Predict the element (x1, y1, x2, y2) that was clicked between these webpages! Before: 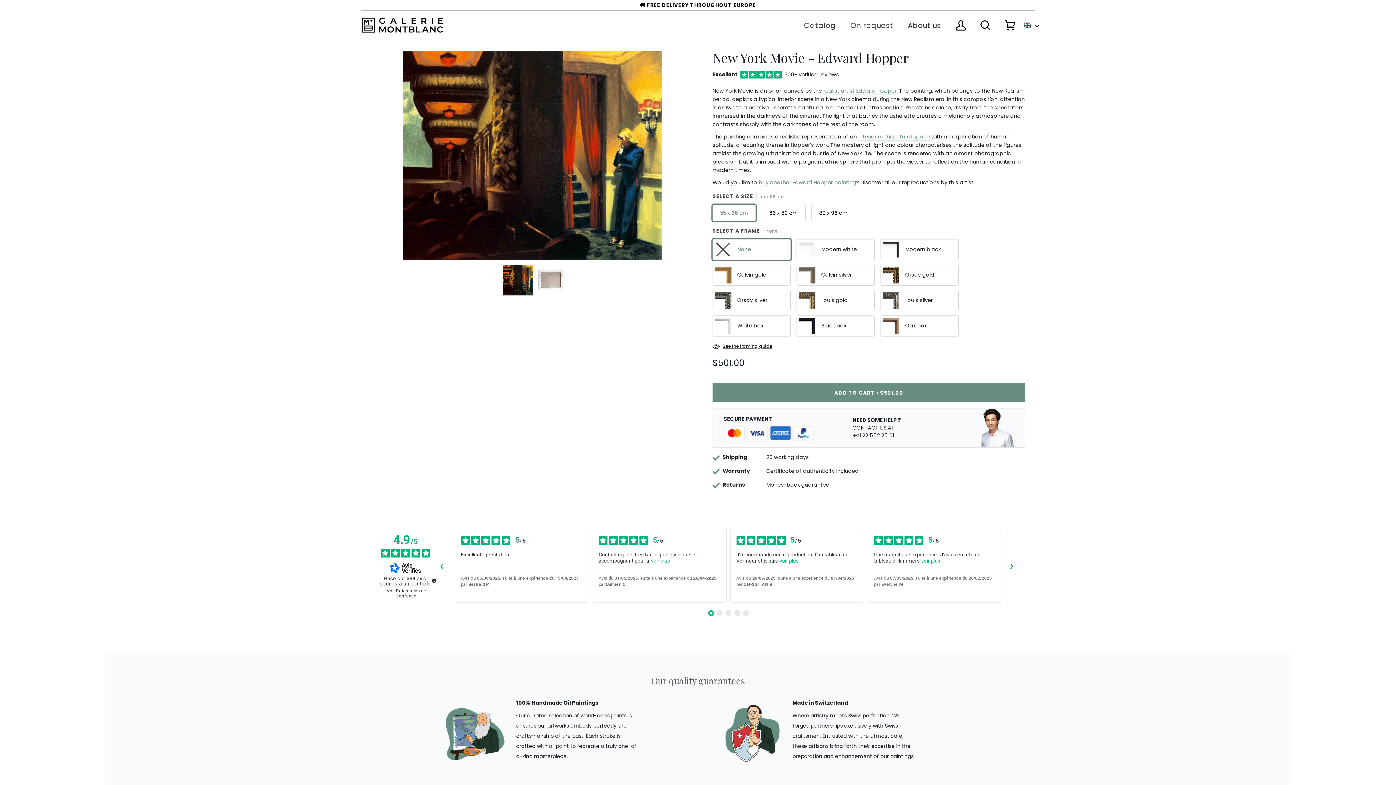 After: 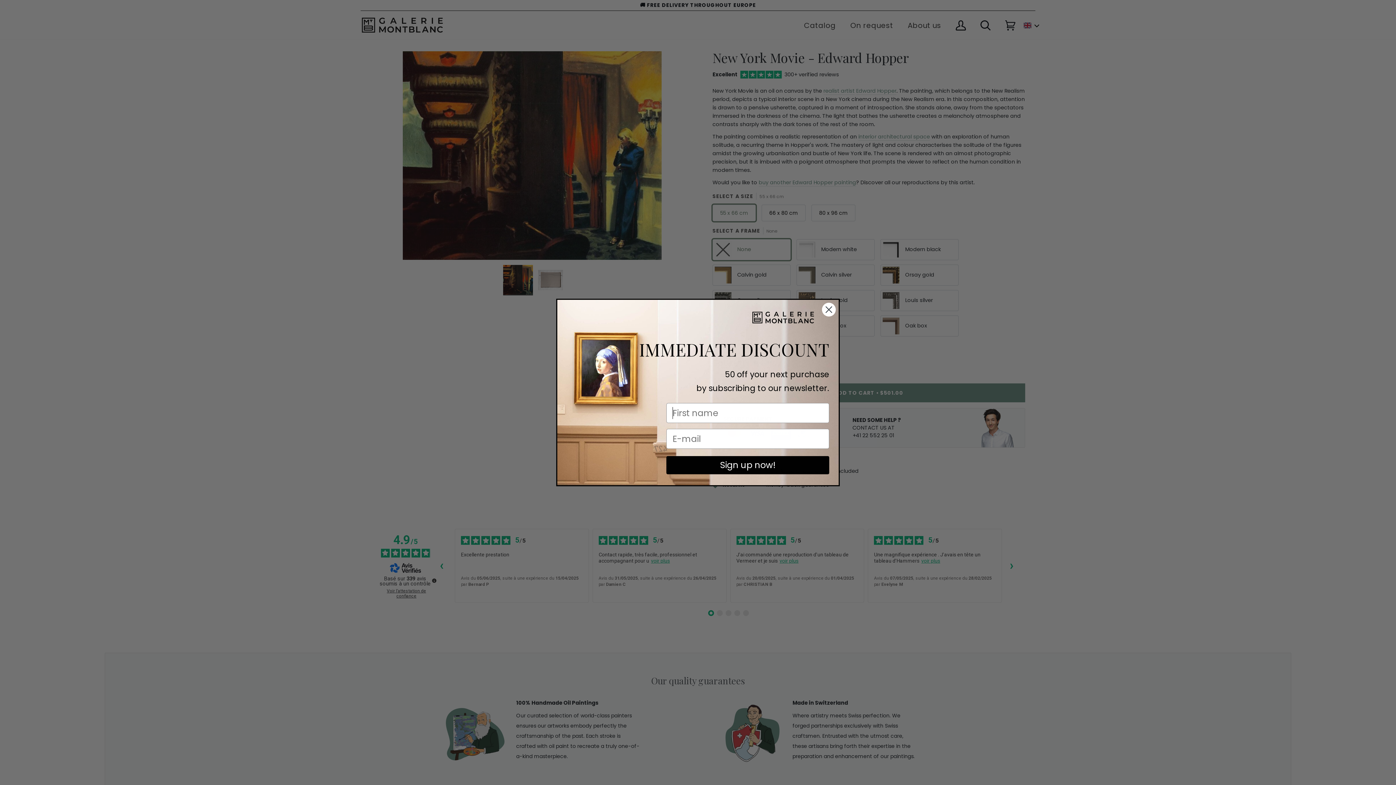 Action: label: Previous bbox: (370, 129, 378, 202)